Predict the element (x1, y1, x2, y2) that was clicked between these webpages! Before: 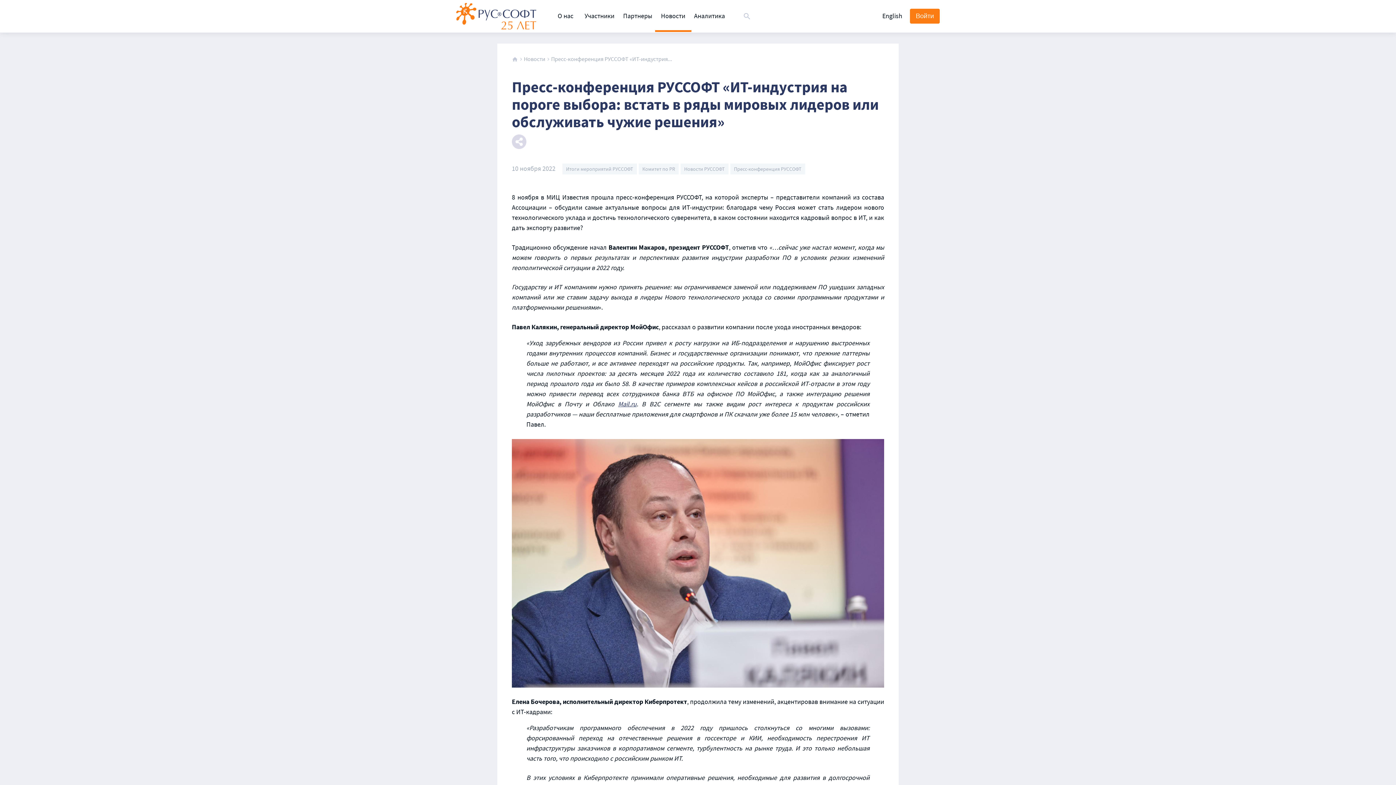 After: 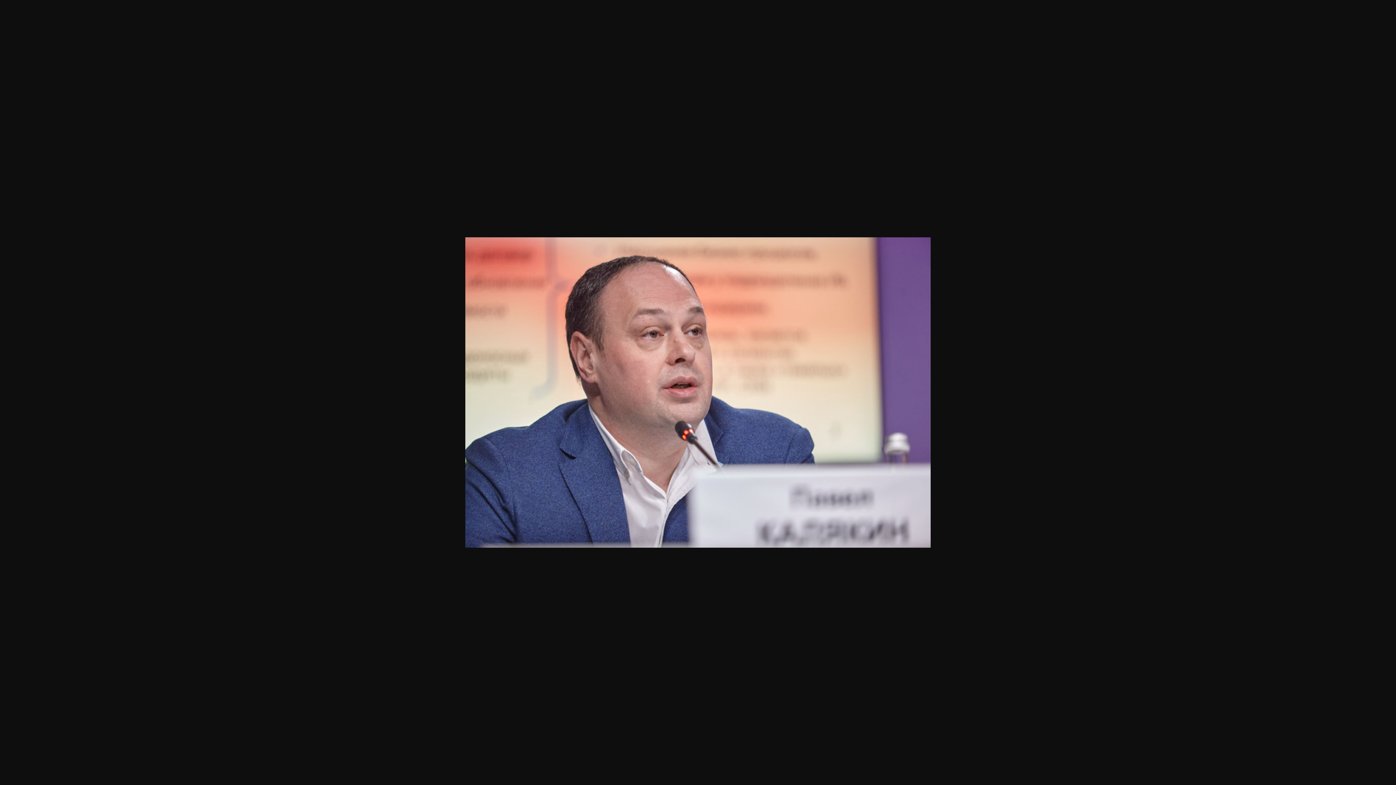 Action: bbox: (512, 439, 884, 687)